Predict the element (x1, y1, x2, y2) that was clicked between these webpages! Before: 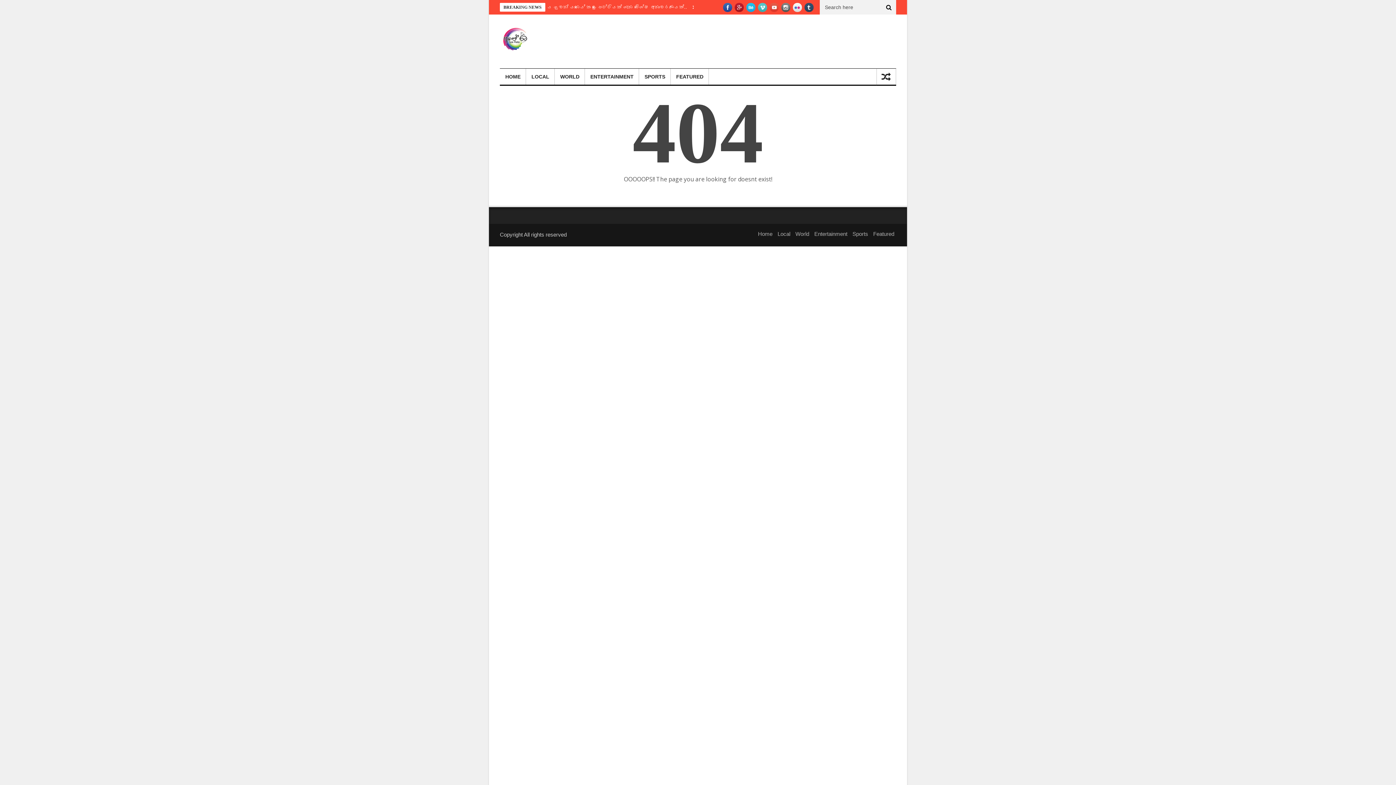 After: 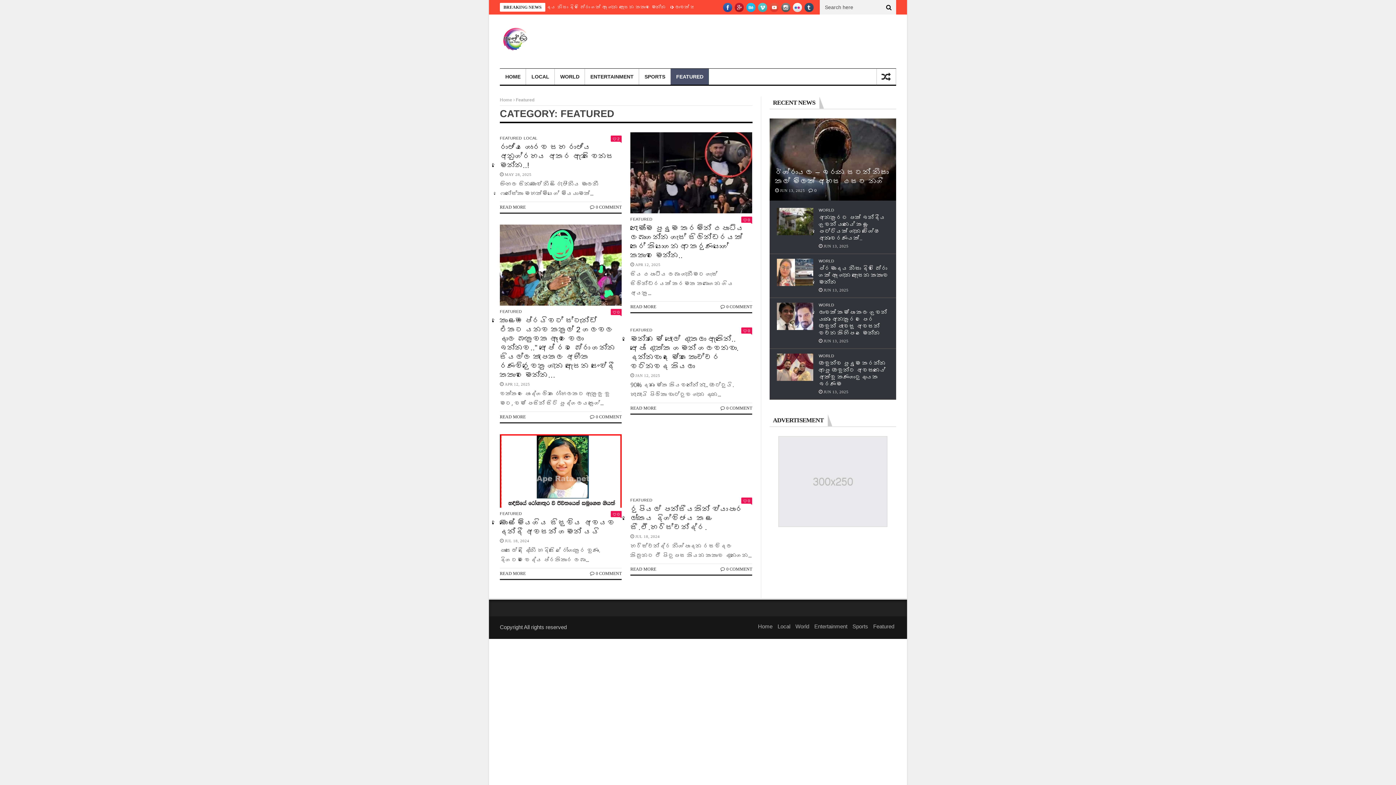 Action: label: Featured bbox: (873, 230, 894, 237)